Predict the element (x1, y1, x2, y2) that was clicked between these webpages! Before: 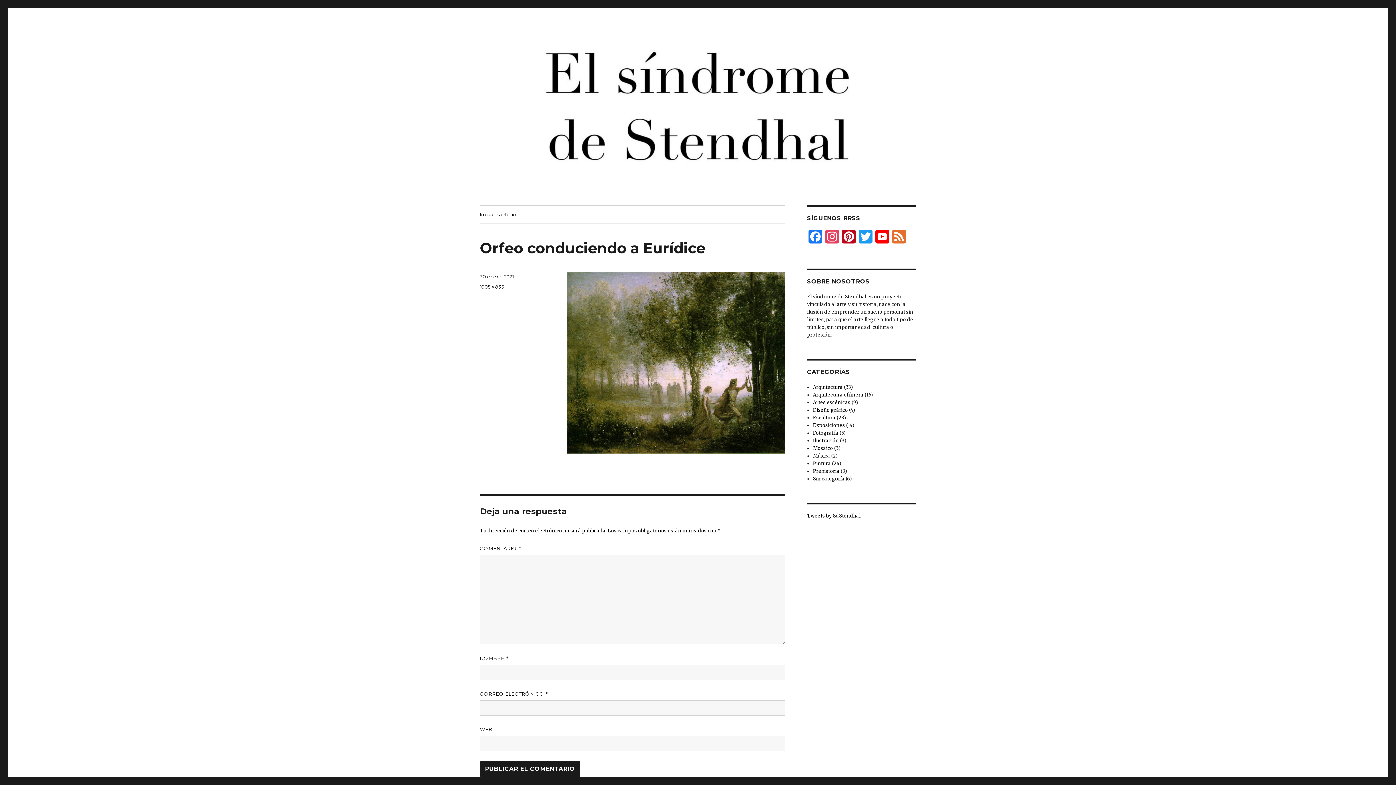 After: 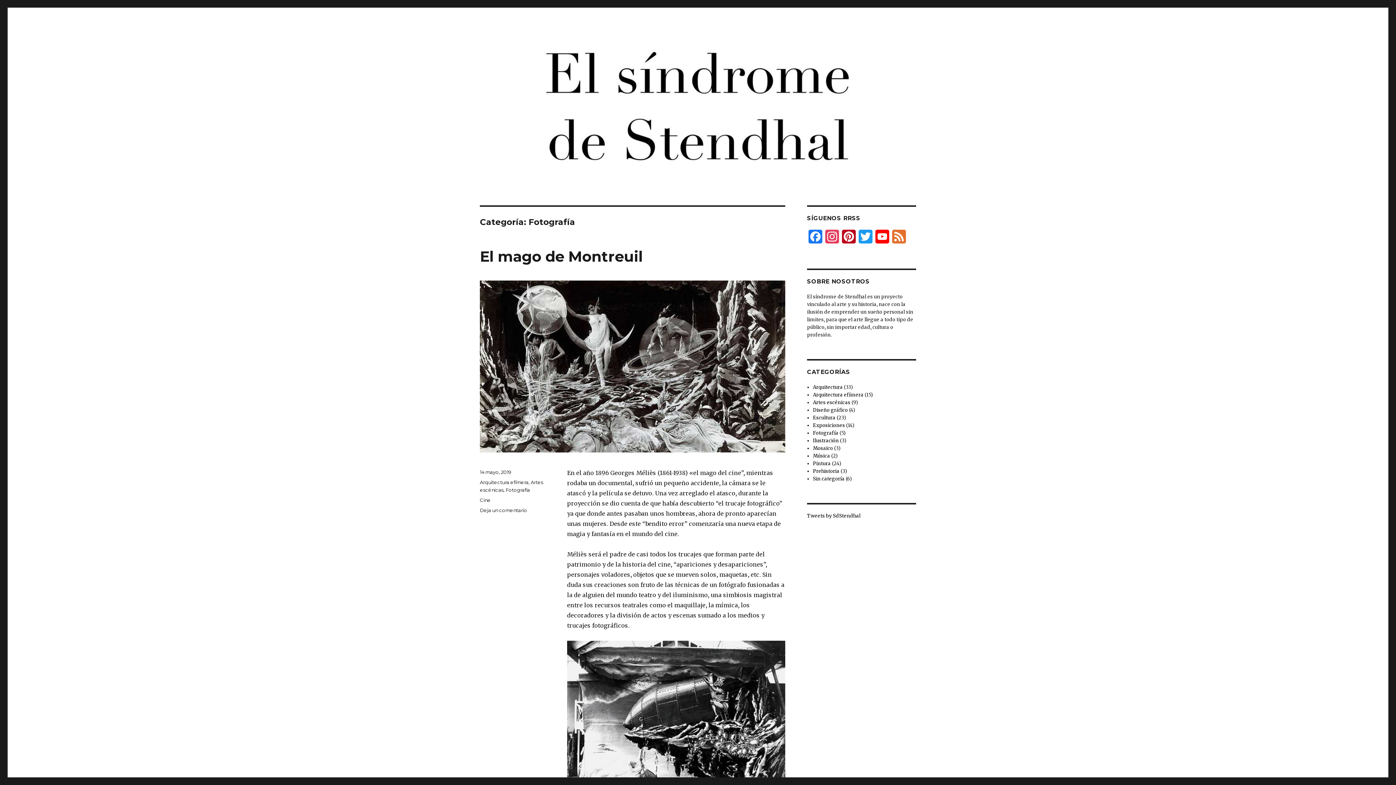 Action: bbox: (813, 430, 838, 436) label: Fotografía